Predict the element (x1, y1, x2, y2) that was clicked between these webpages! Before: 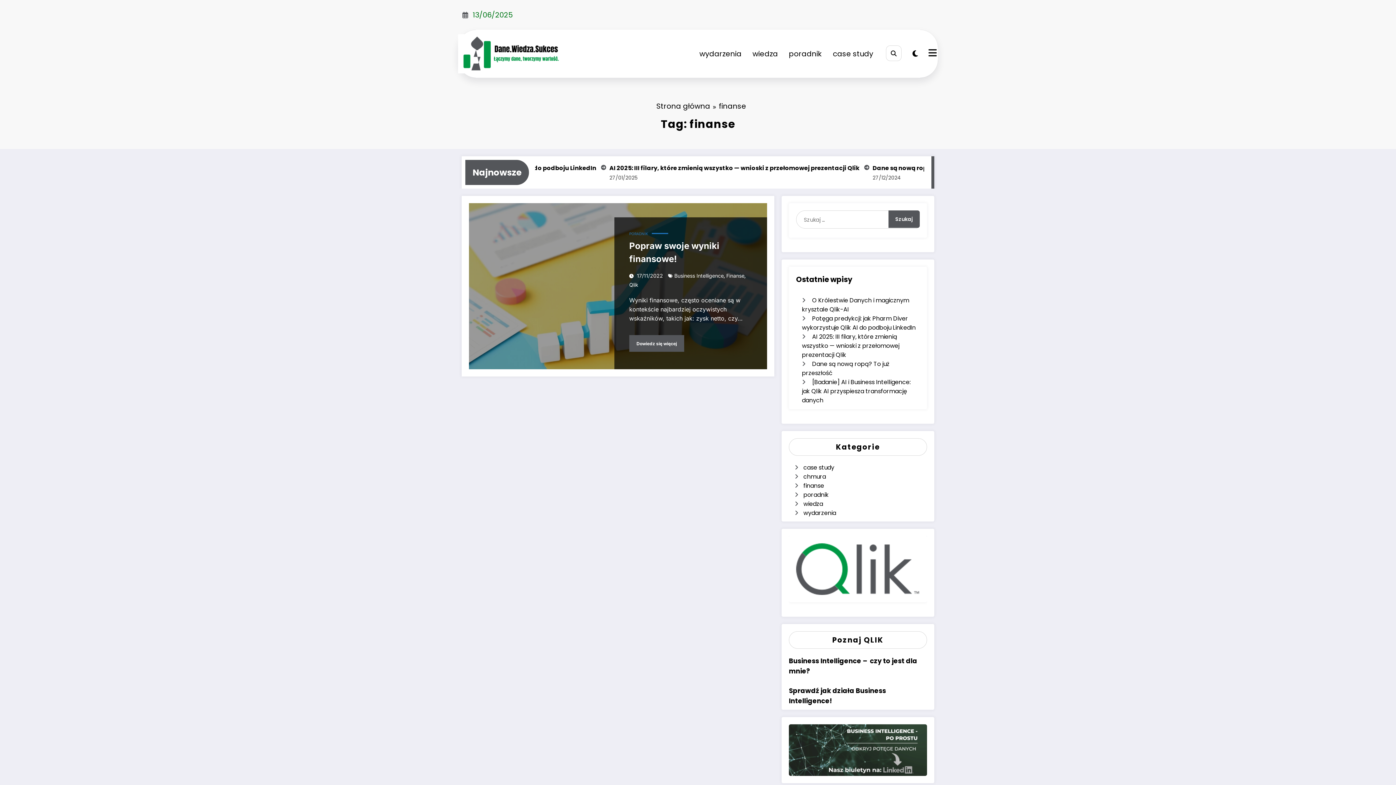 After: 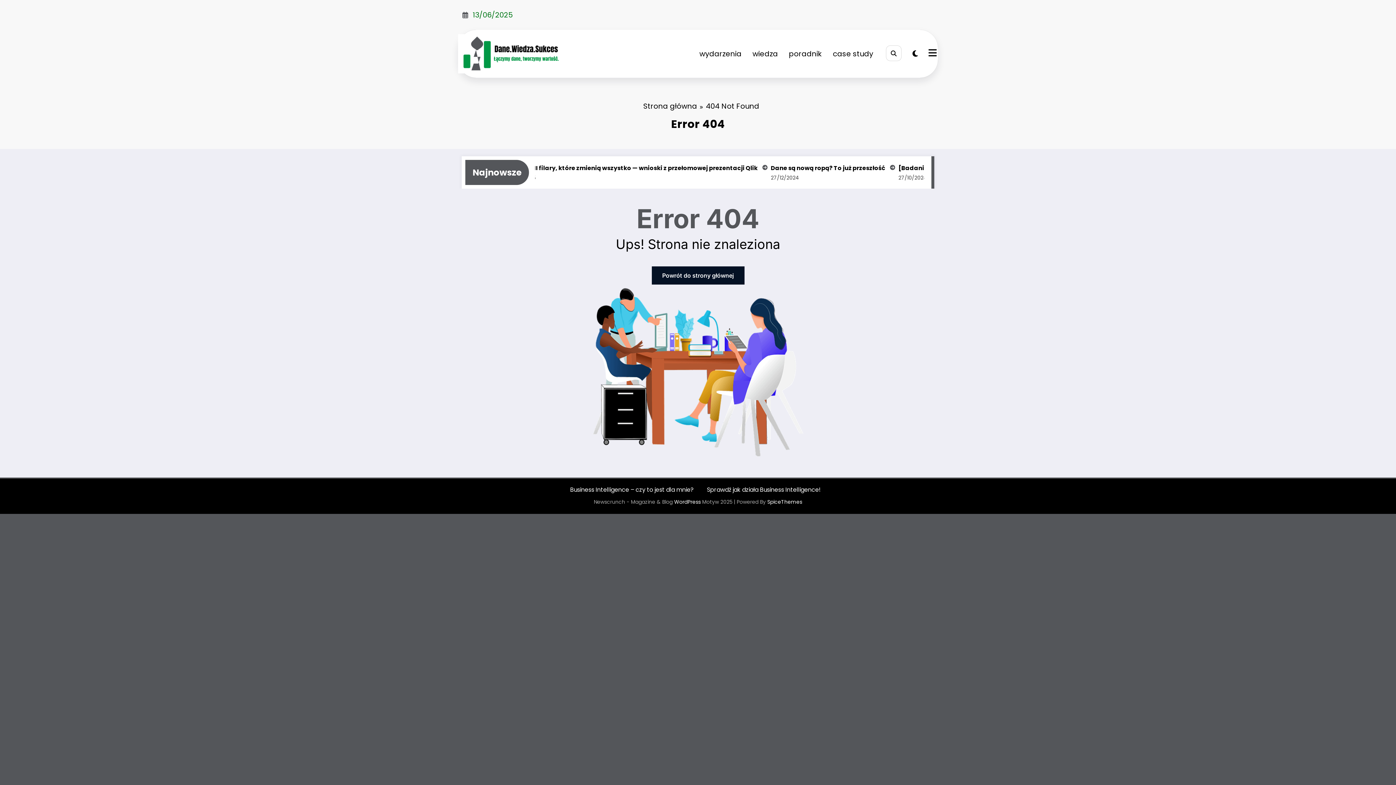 Action: bbox: (789, 724, 927, 776)